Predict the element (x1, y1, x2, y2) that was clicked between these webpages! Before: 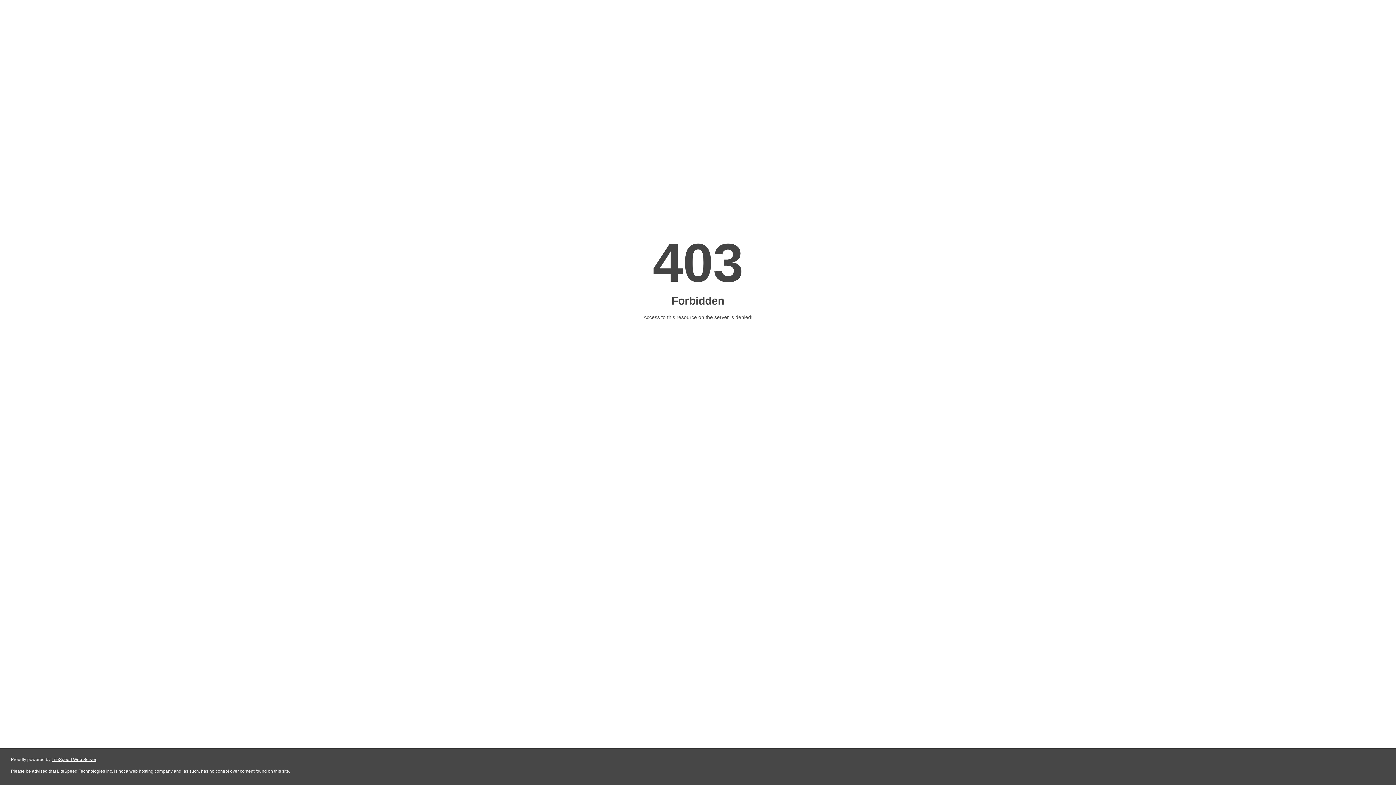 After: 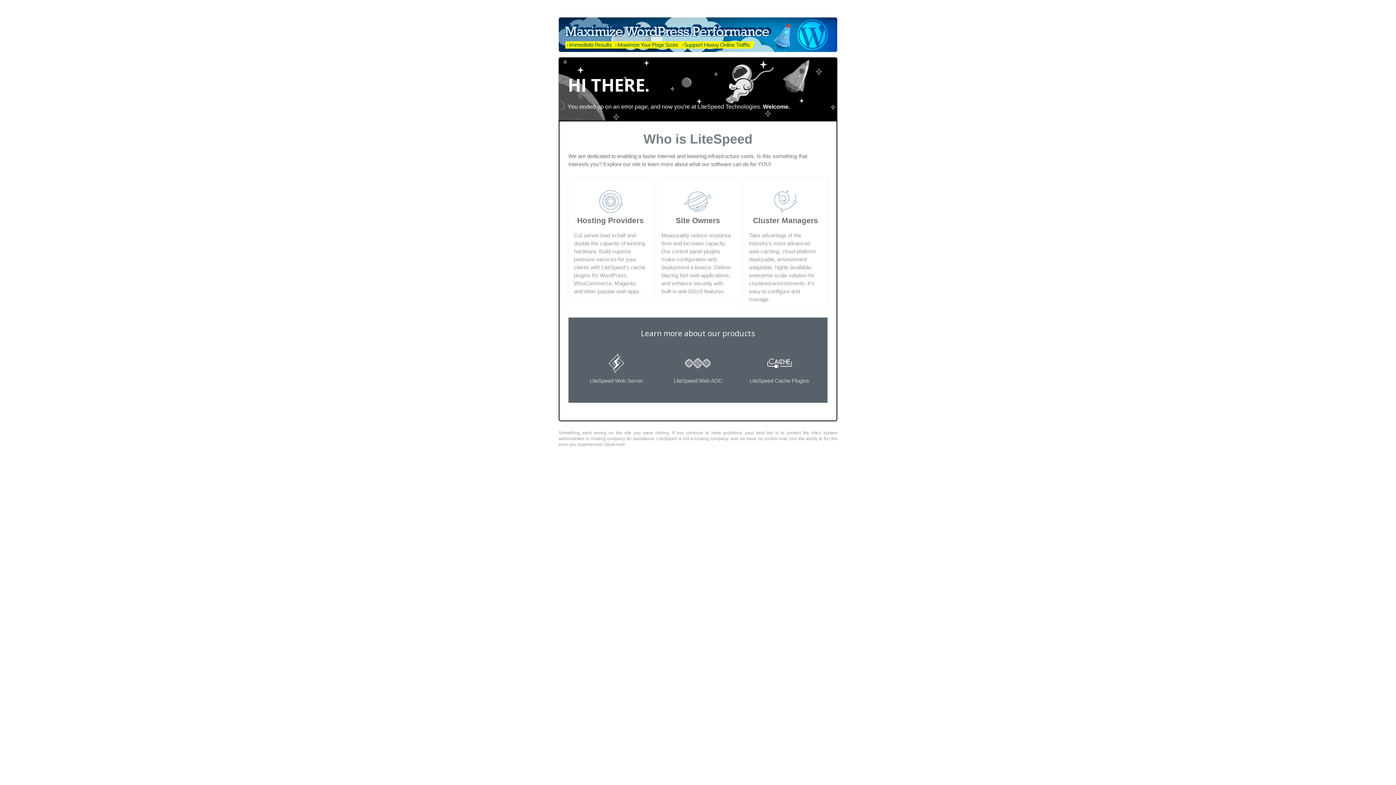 Action: bbox: (51, 757, 96, 762) label: LiteSpeed Web Server